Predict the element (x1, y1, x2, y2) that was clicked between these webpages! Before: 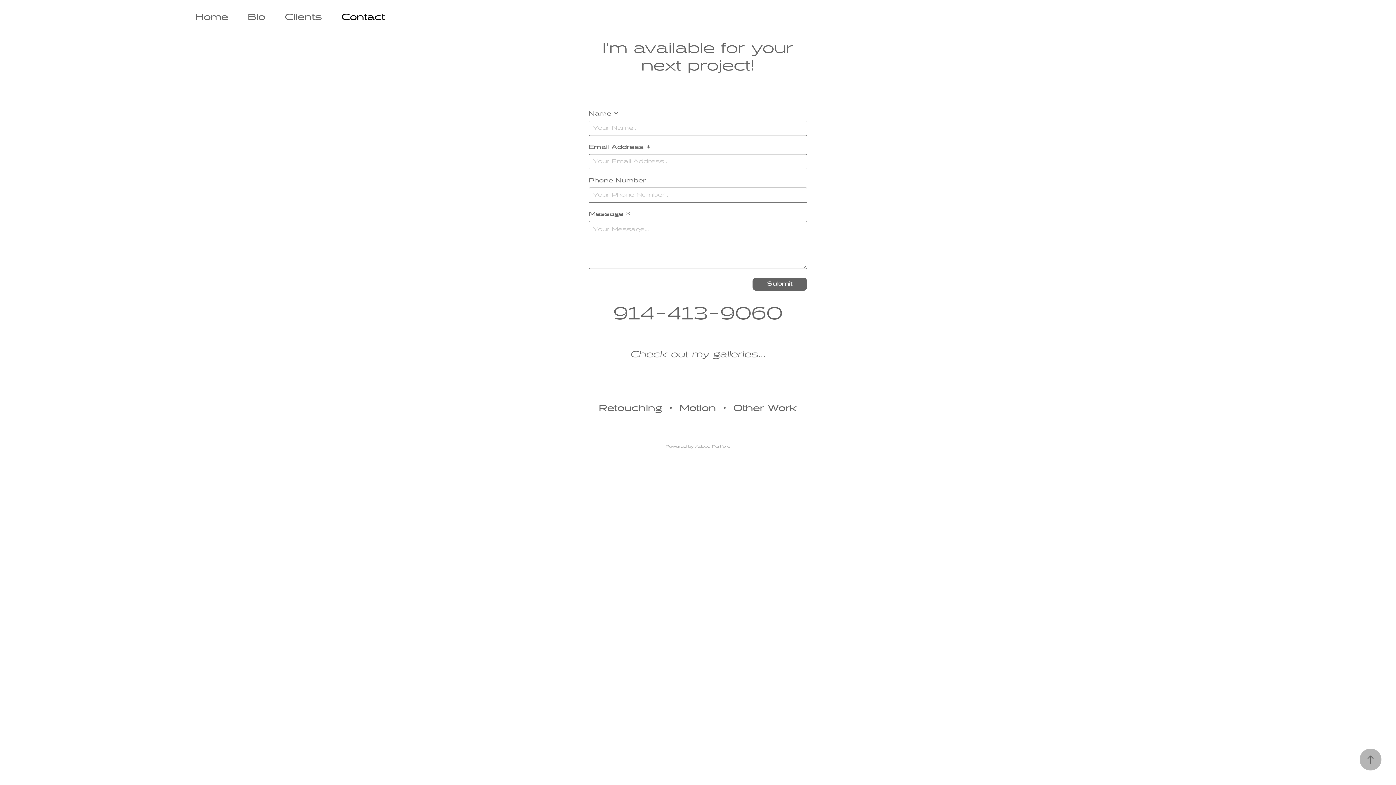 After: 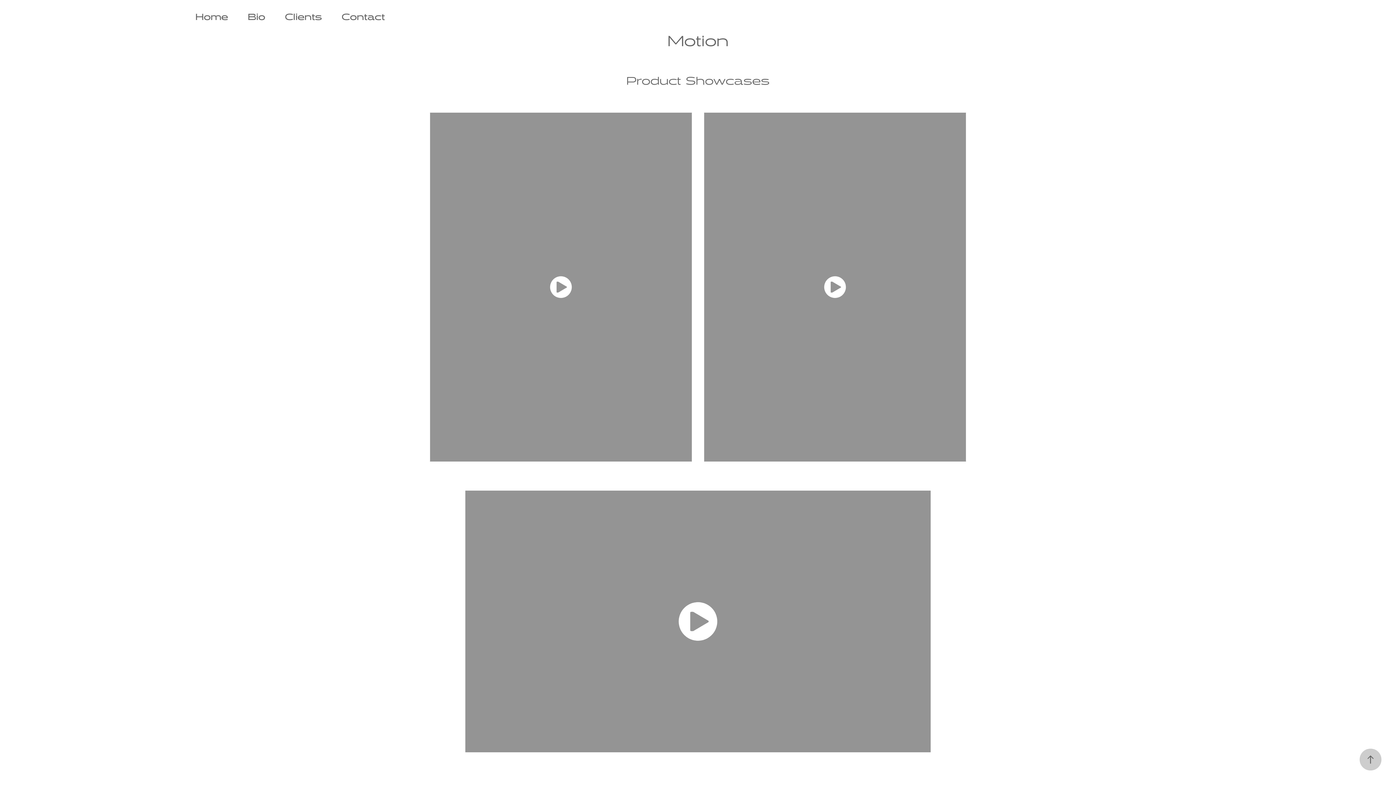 Action: label: Motion bbox: (679, 402, 716, 414)